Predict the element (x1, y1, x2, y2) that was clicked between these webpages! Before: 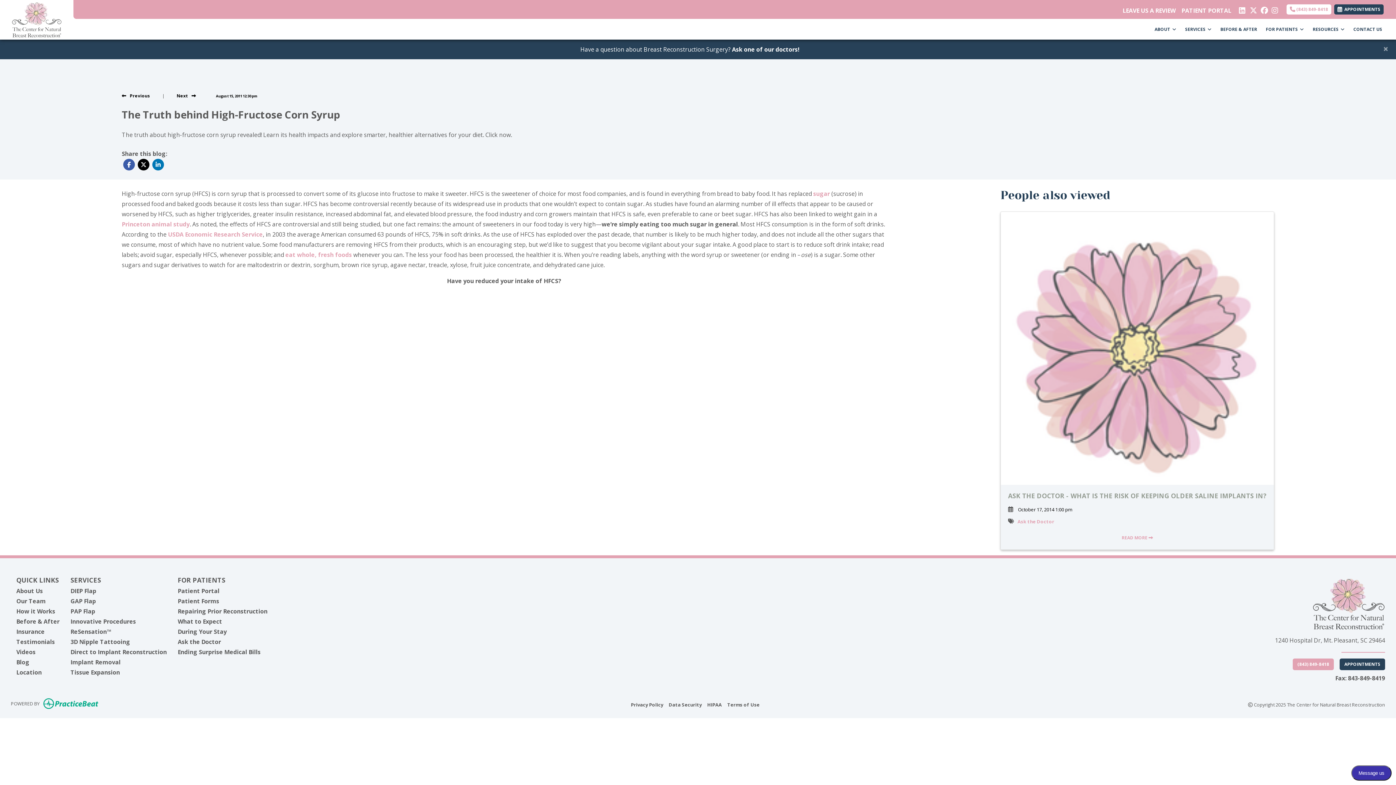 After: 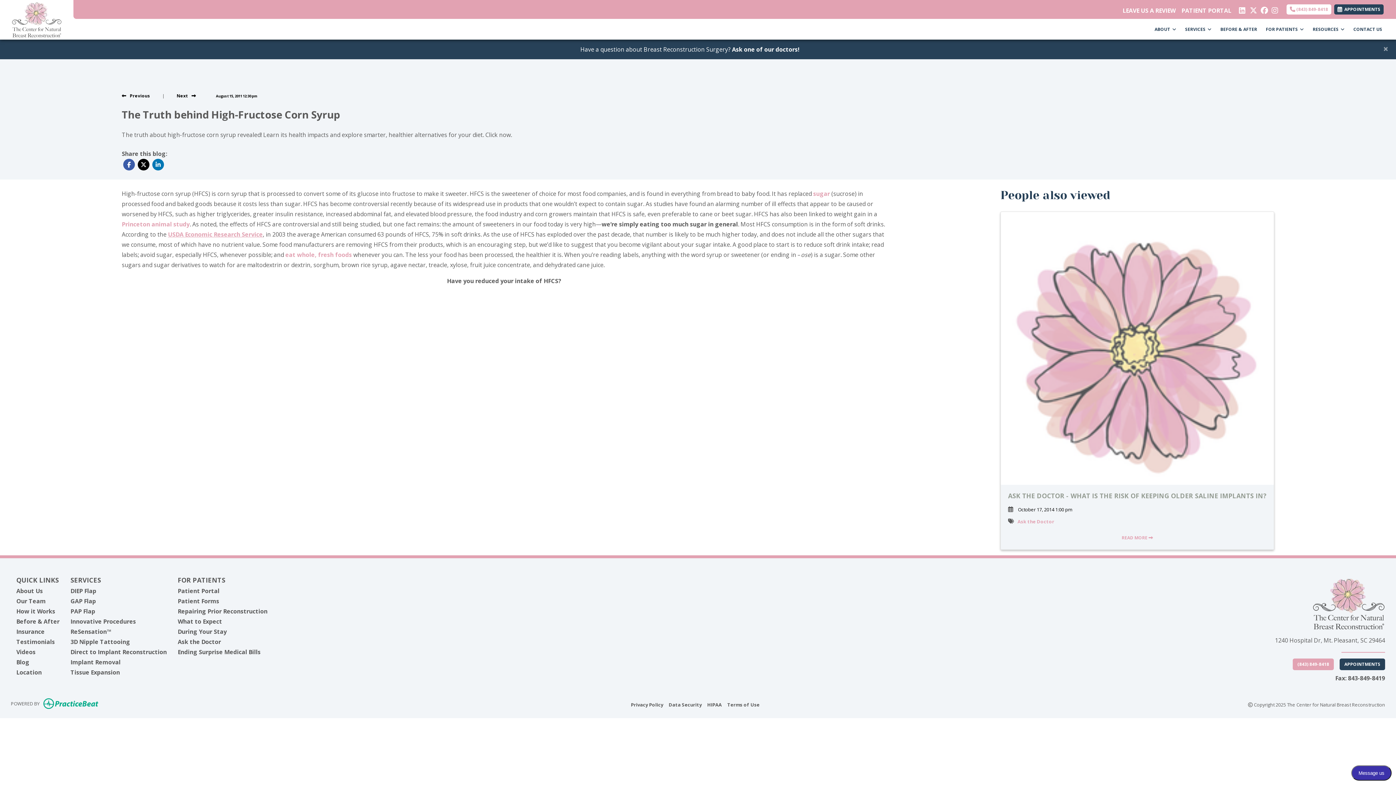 Action: bbox: (168, 230, 262, 238) label: USDA Economic Research Service
(opens in a new tab)